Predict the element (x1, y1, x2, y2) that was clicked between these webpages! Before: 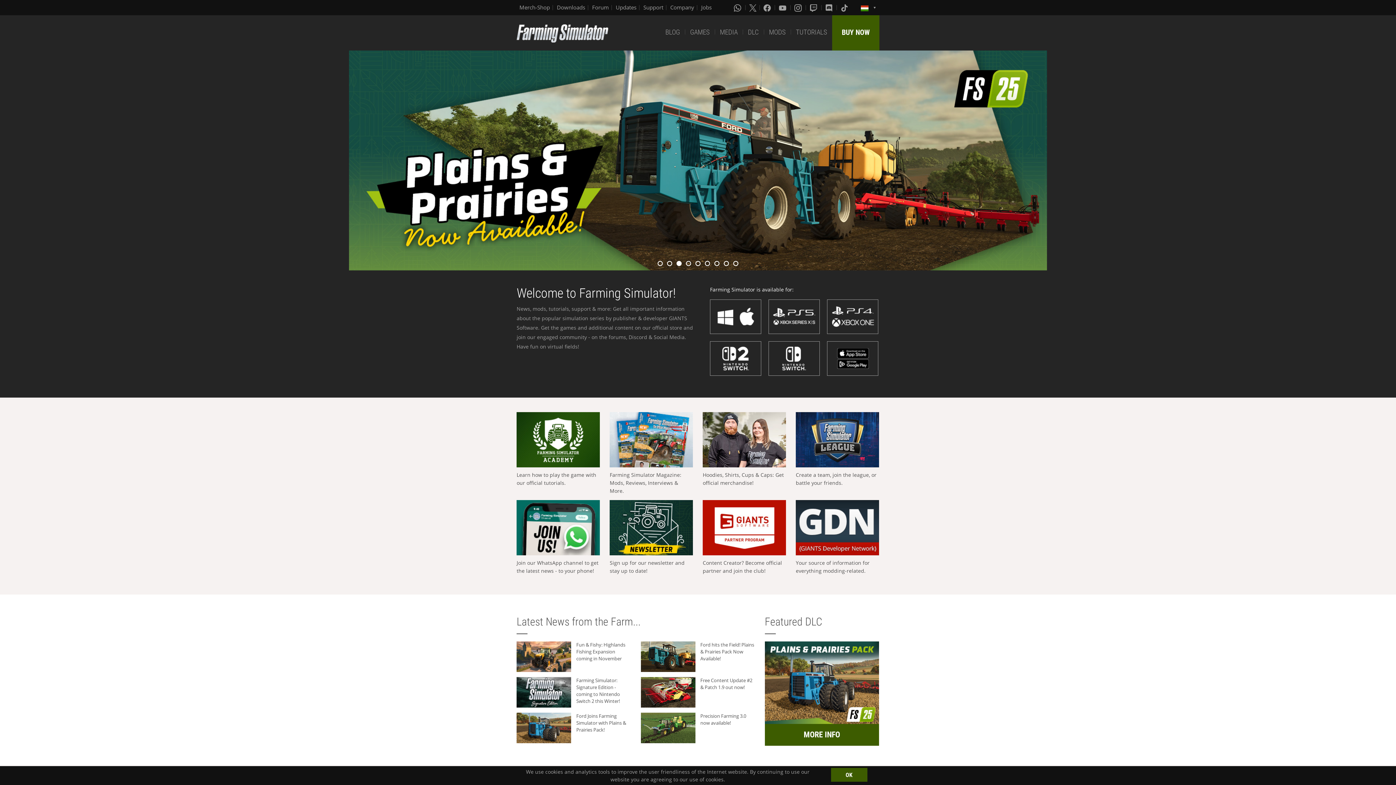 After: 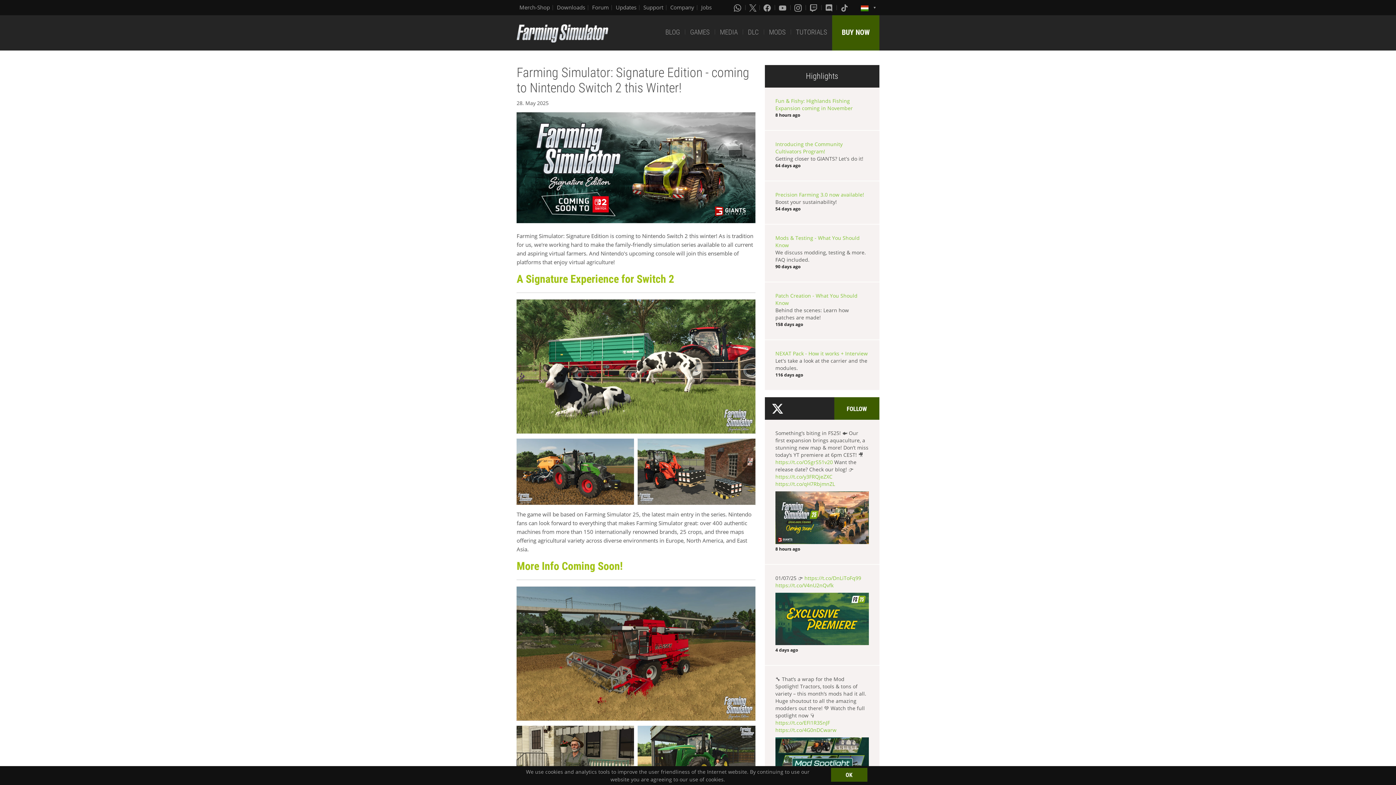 Action: bbox: (516, 677, 571, 707)